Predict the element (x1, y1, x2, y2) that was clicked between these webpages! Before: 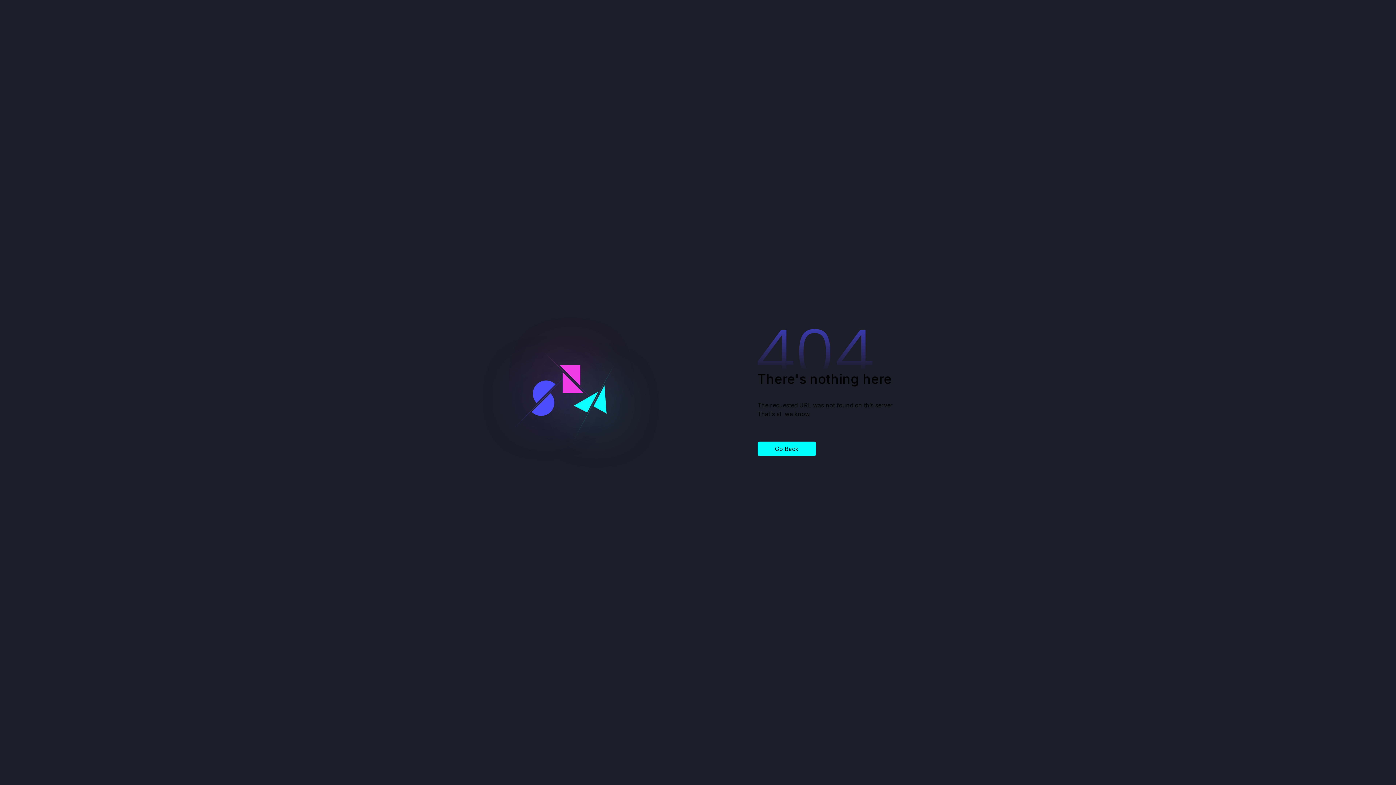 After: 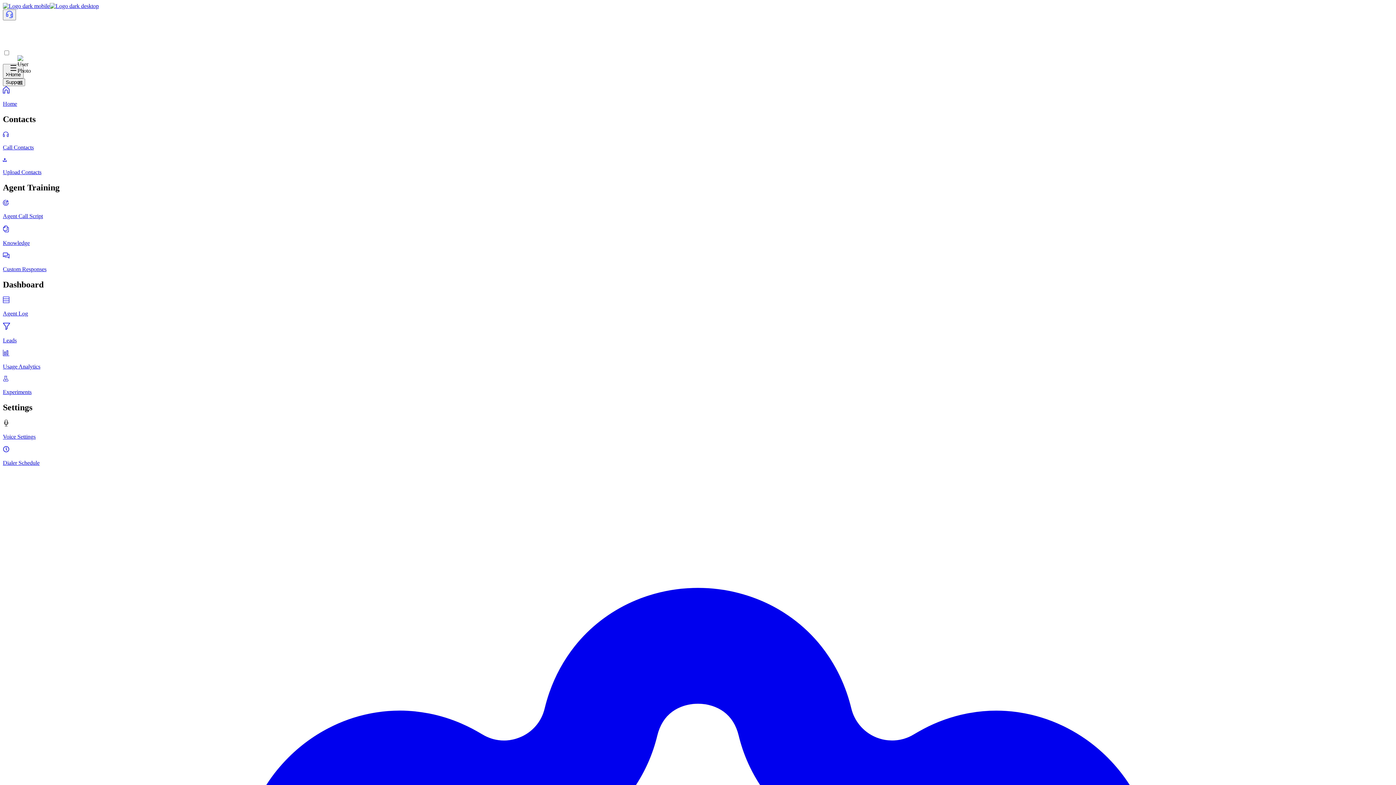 Action: label: Go Back bbox: (757, 441, 816, 456)